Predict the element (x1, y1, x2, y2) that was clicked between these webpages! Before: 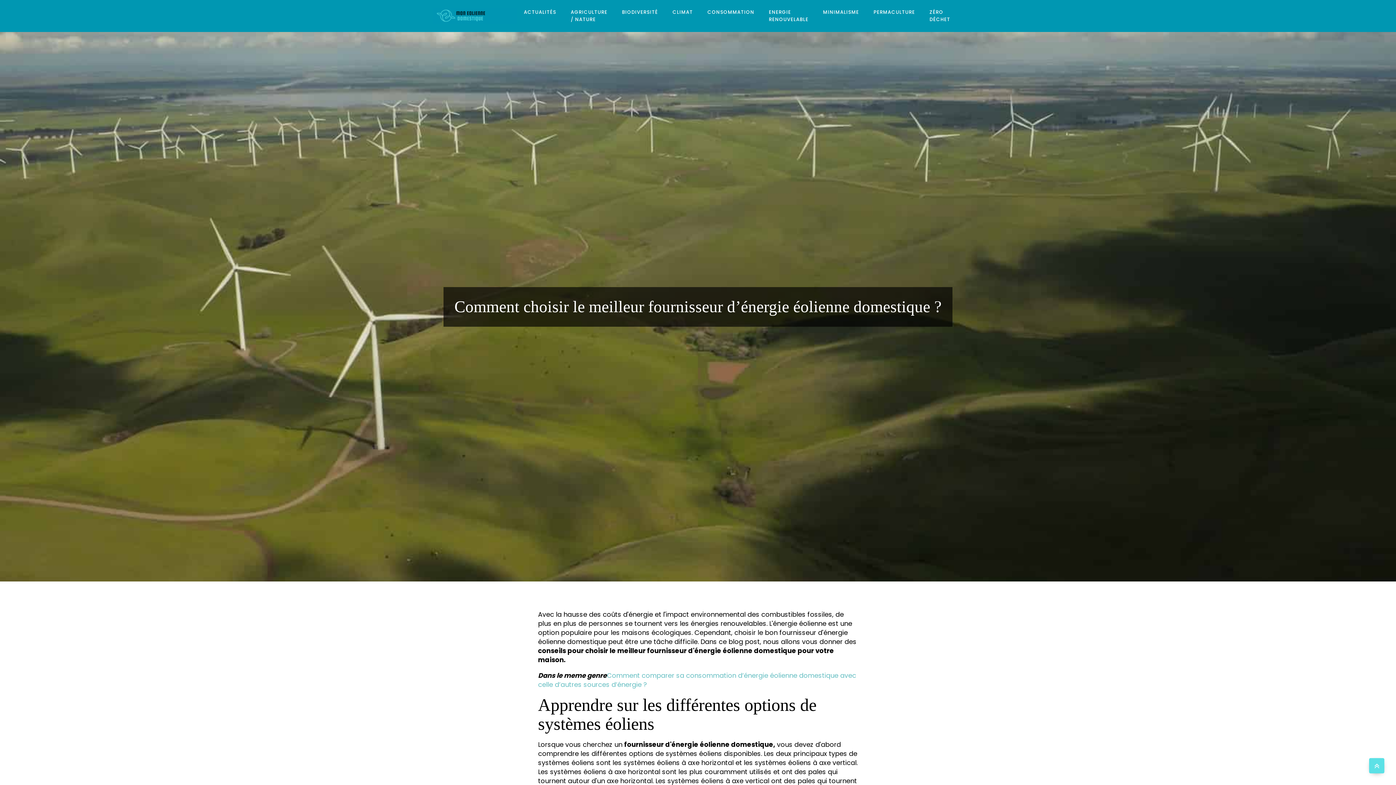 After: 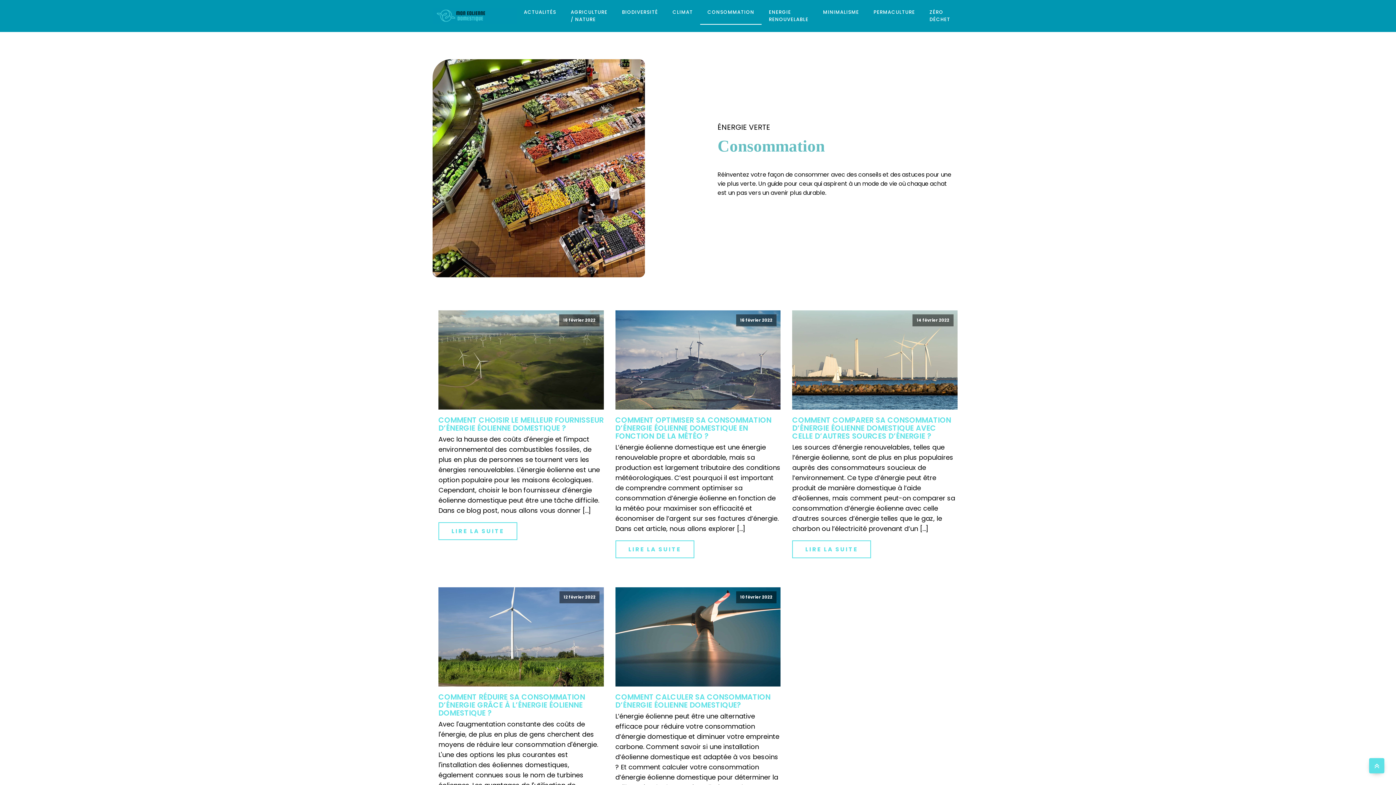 Action: bbox: (700, 0, 761, 24) label: CONSOMMATION